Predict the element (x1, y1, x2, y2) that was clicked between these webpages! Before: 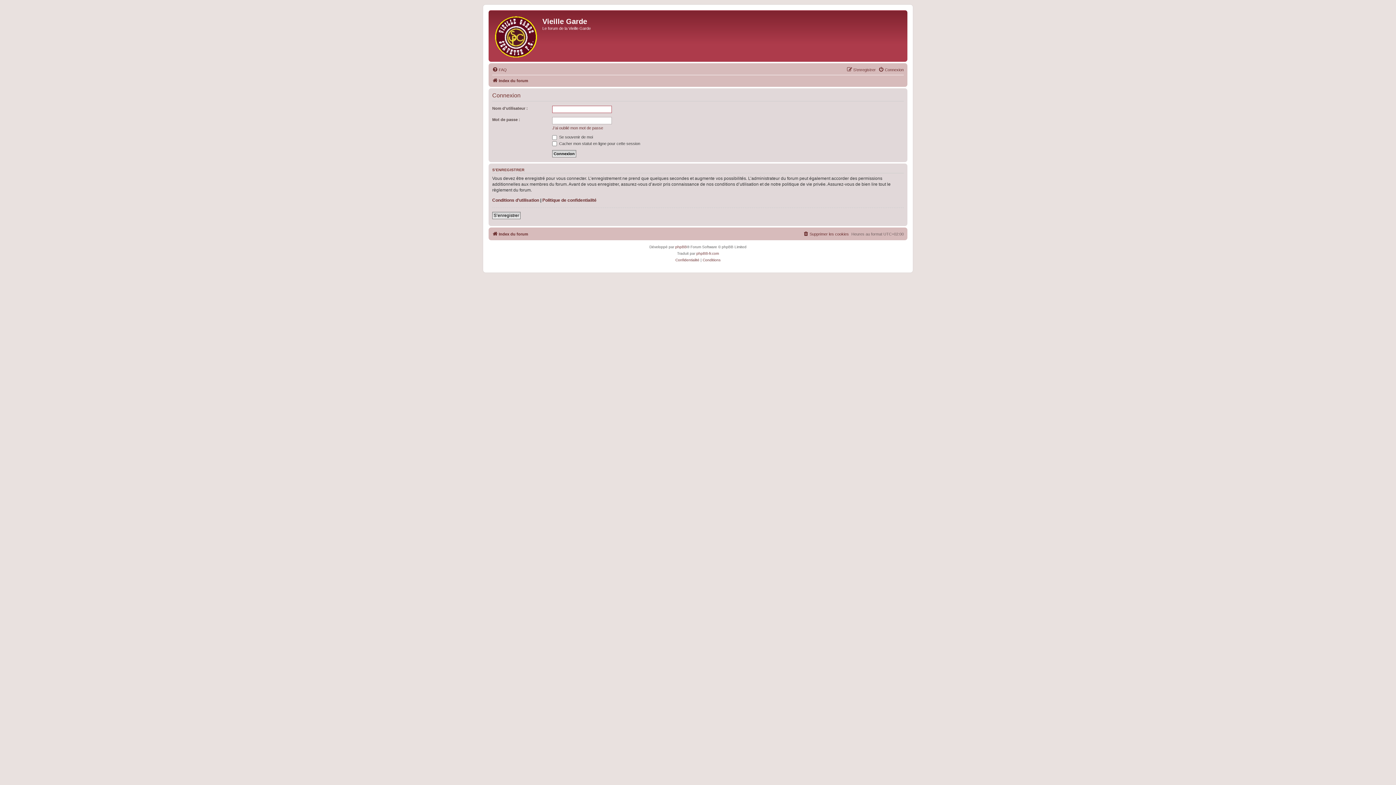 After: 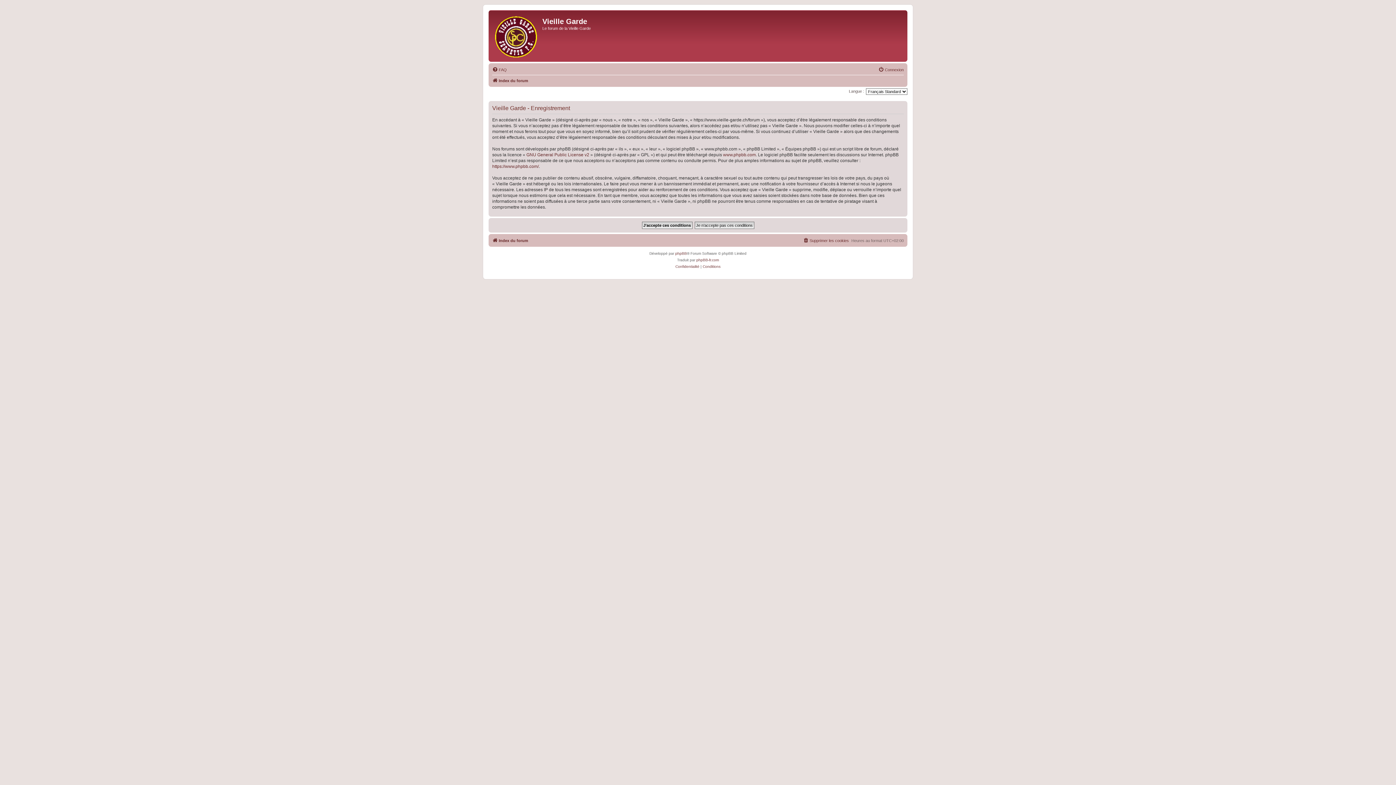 Action: label: S’enregistrer bbox: (492, 211, 520, 219)